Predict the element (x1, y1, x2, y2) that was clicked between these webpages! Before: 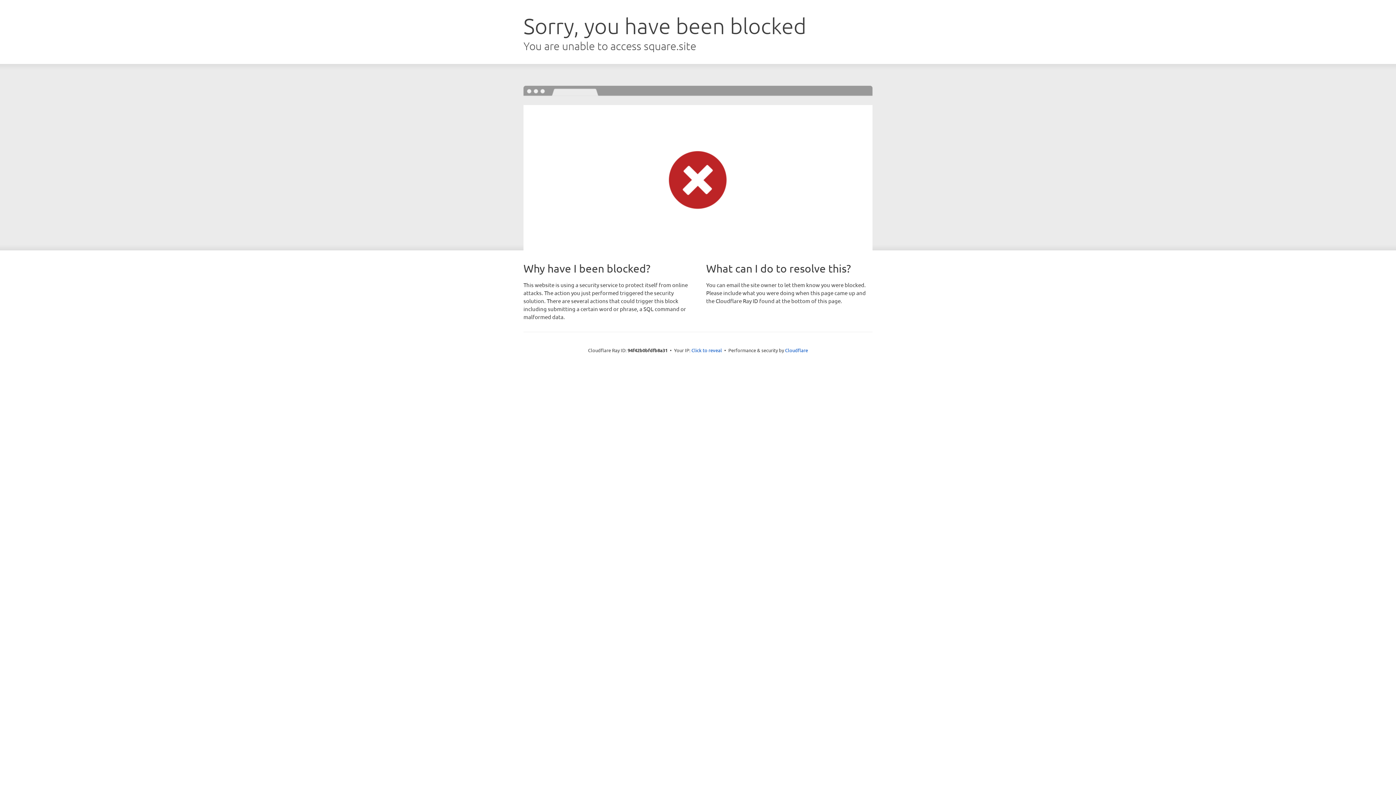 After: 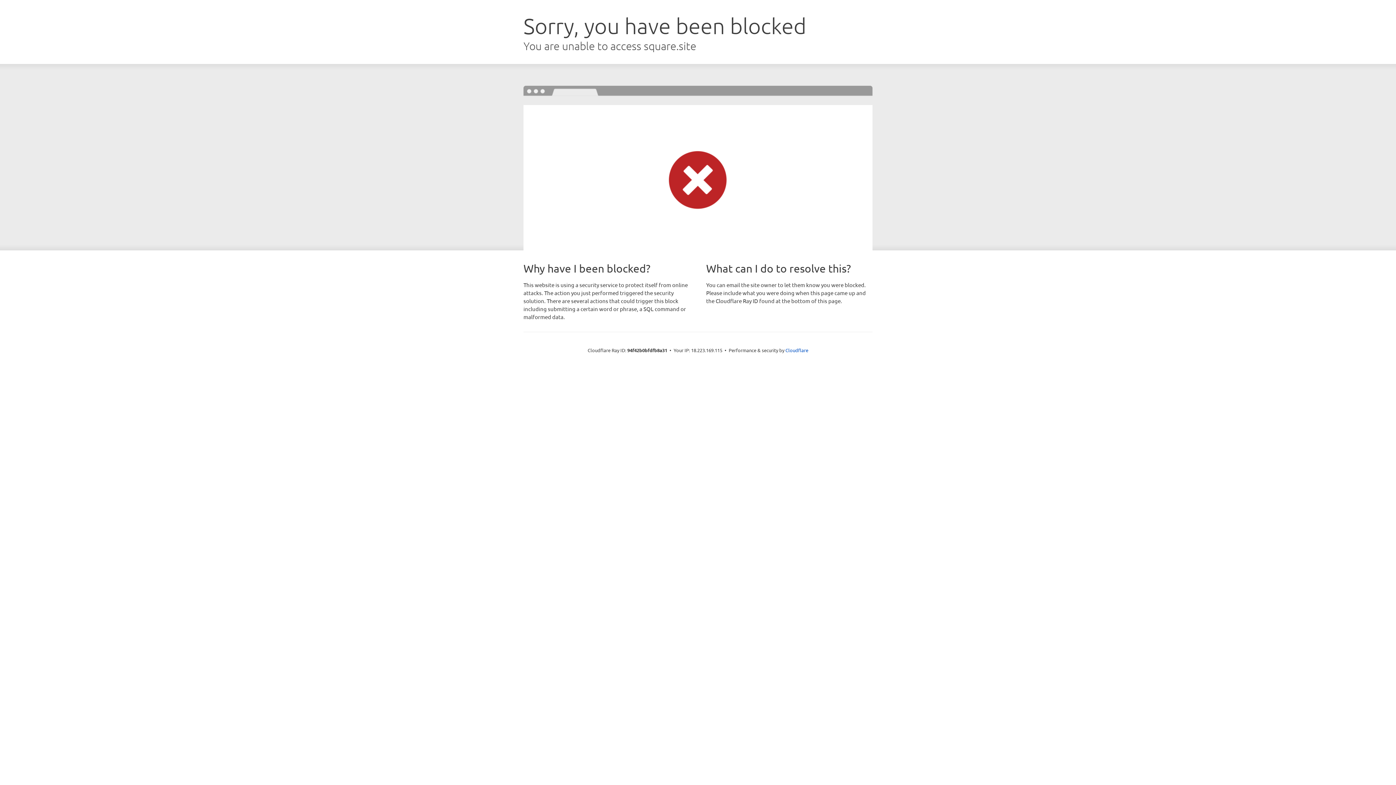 Action: bbox: (691, 346, 722, 353) label: Click to reveal